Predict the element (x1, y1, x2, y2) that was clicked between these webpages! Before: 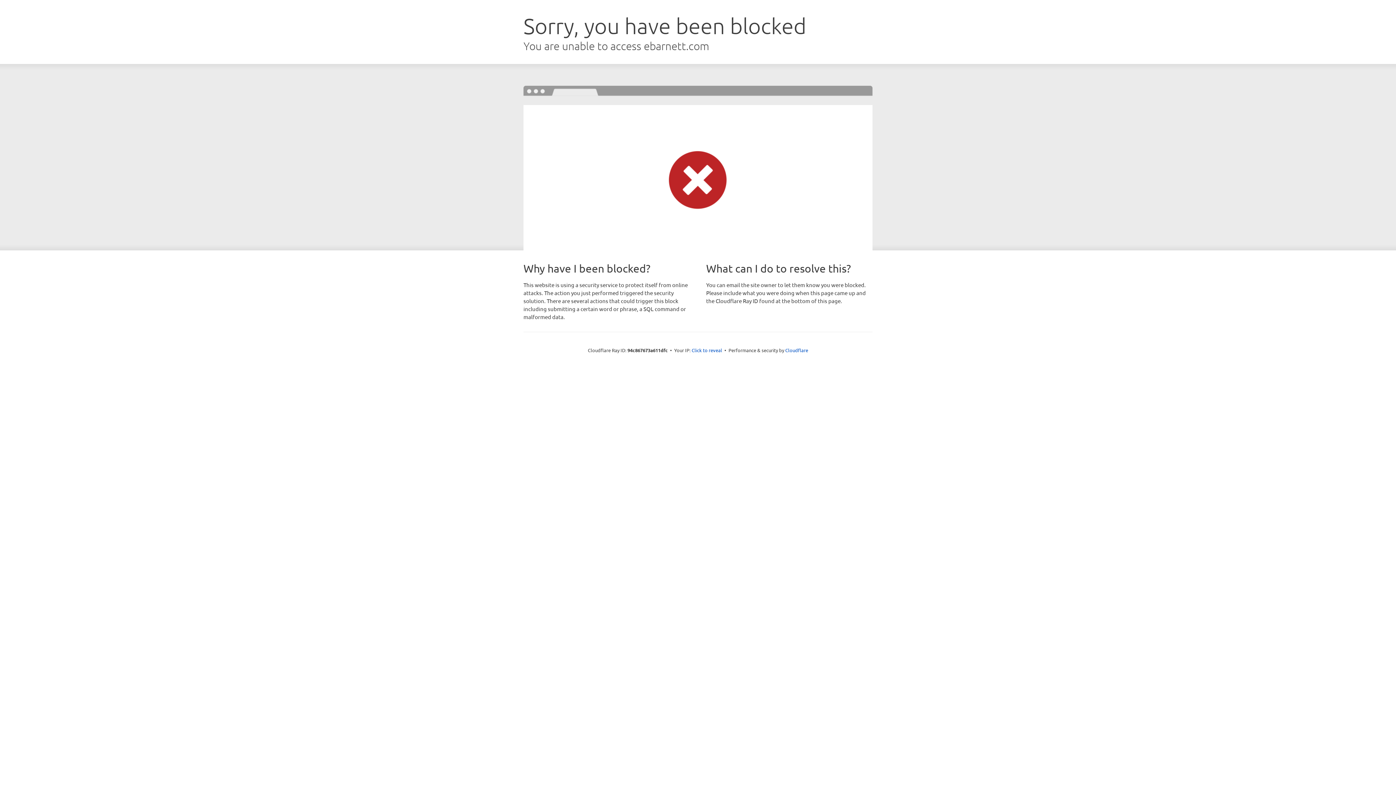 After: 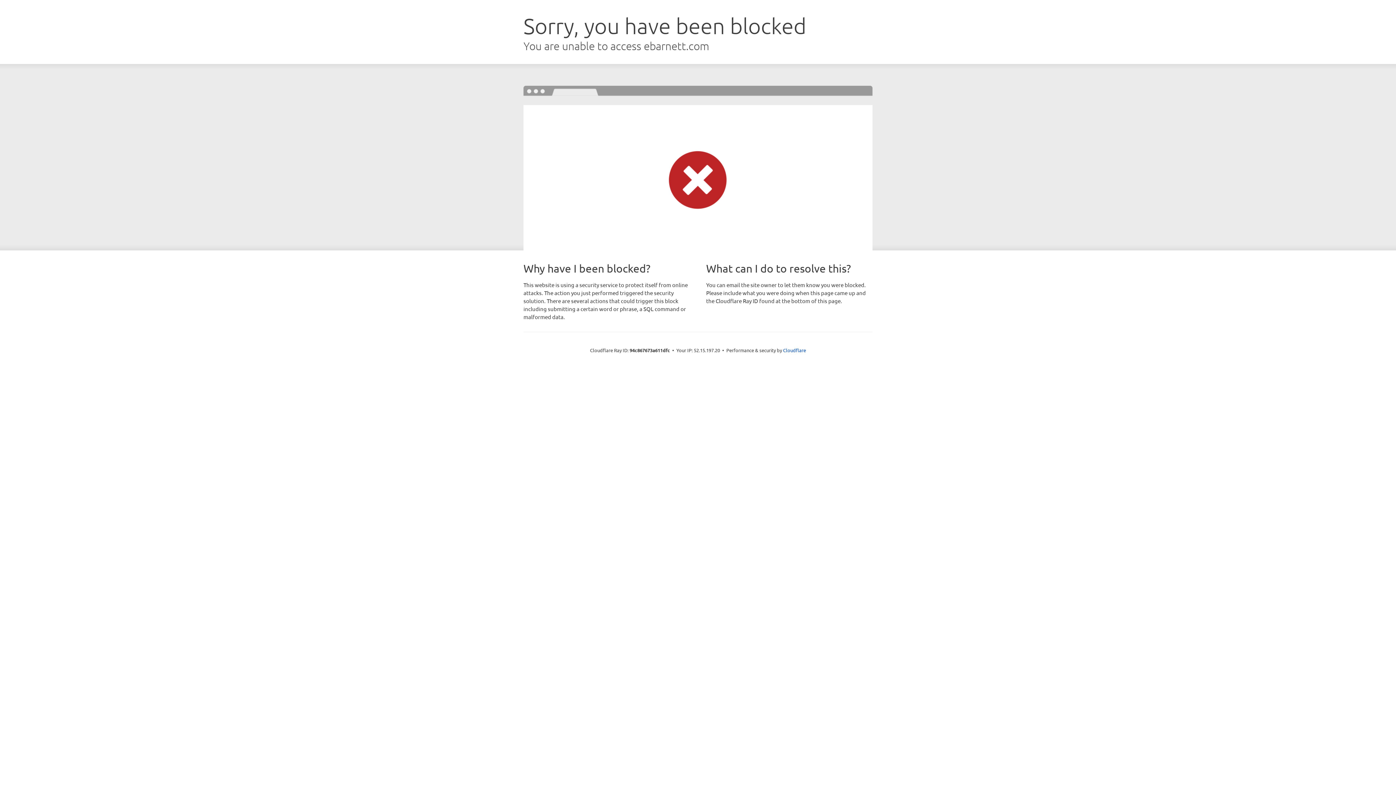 Action: bbox: (691, 346, 722, 353) label: Click to reveal